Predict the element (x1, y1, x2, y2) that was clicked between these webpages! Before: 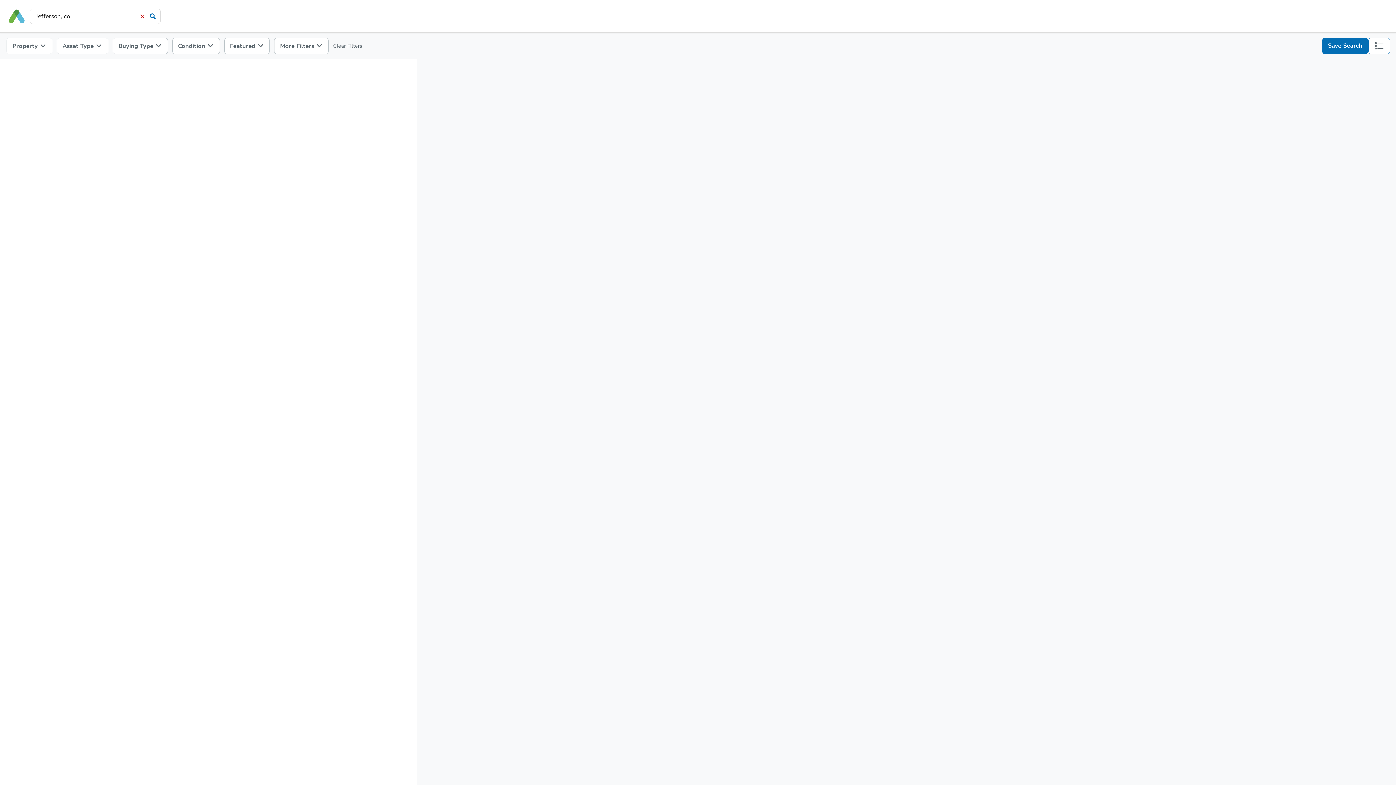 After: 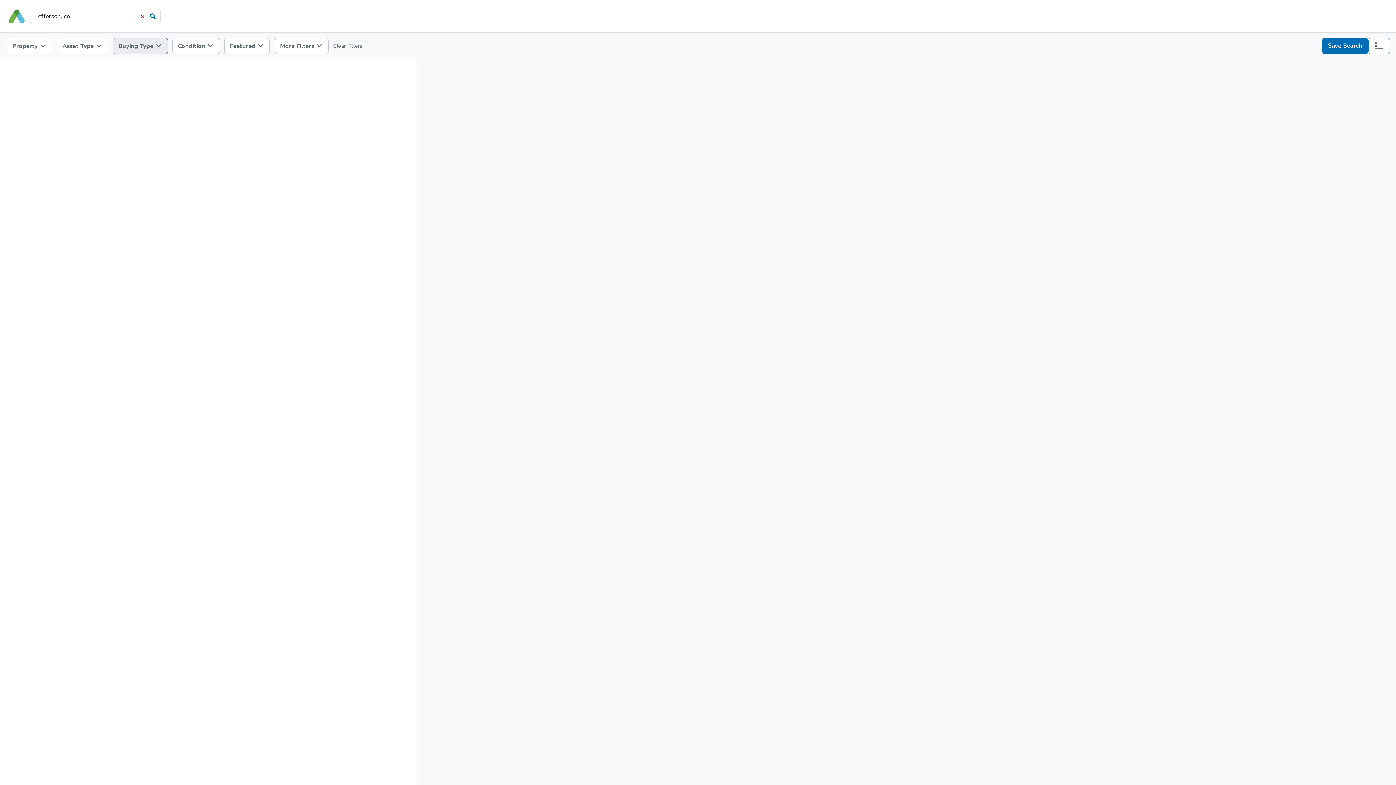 Action: bbox: (112, 37, 167, 54) label: Buying Type 